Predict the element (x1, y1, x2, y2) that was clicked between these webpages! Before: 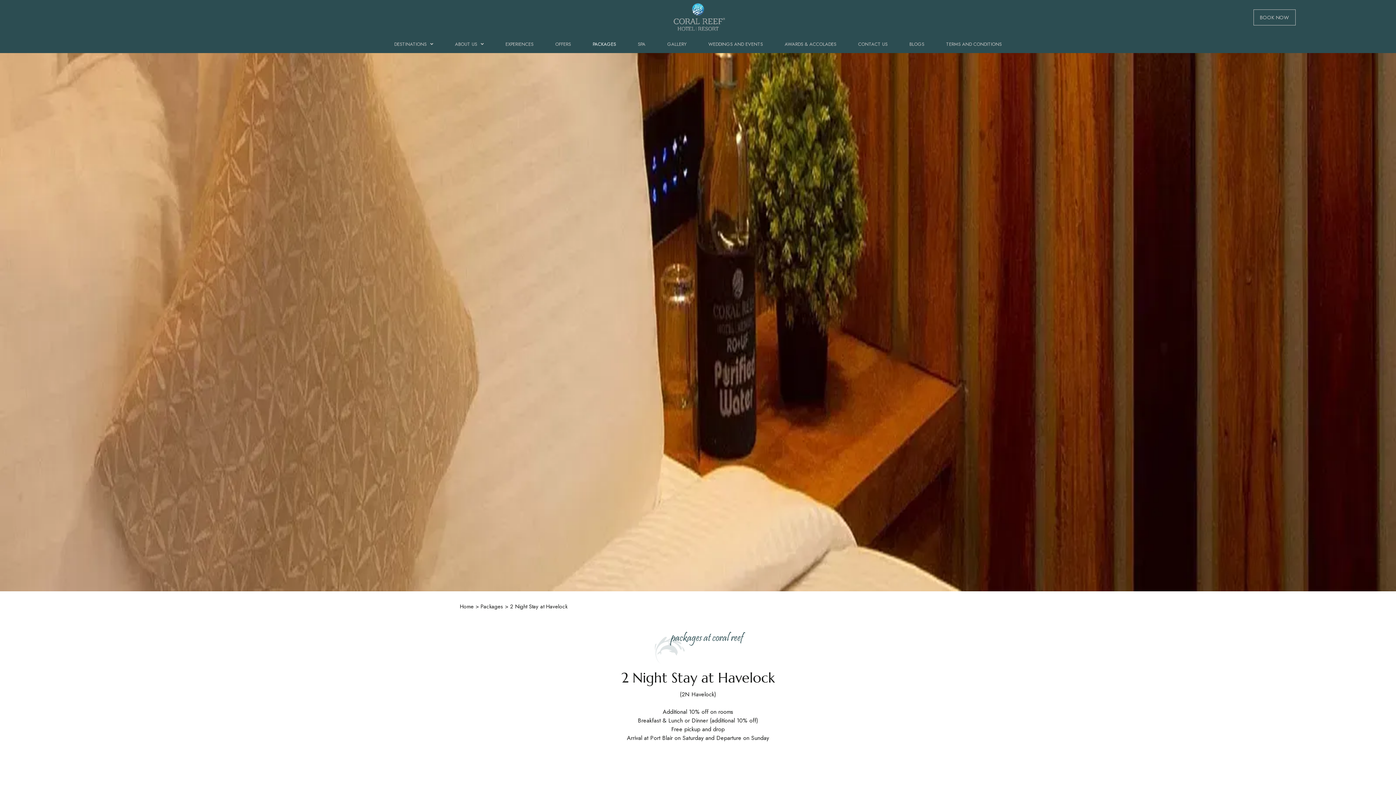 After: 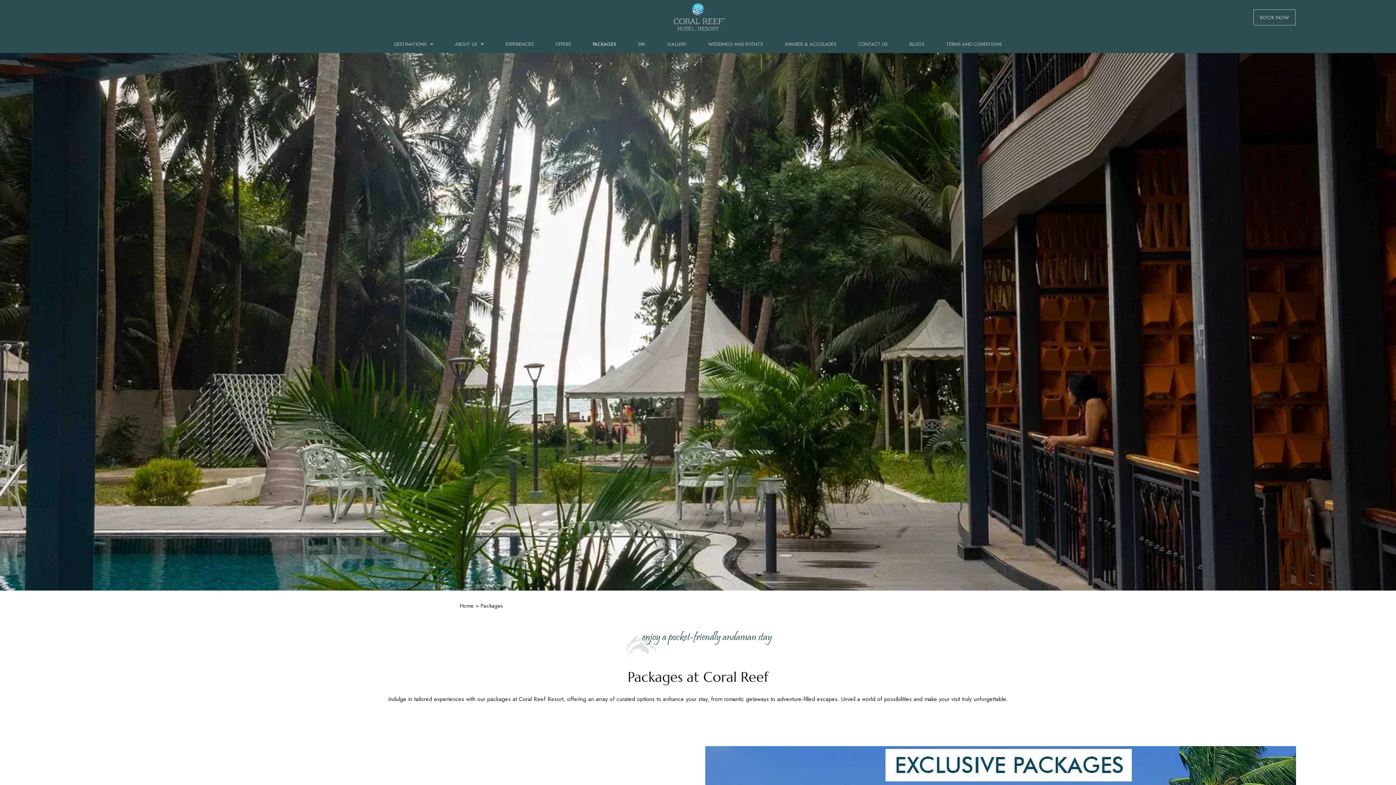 Action: bbox: (480, 602, 503, 610) label: Packages